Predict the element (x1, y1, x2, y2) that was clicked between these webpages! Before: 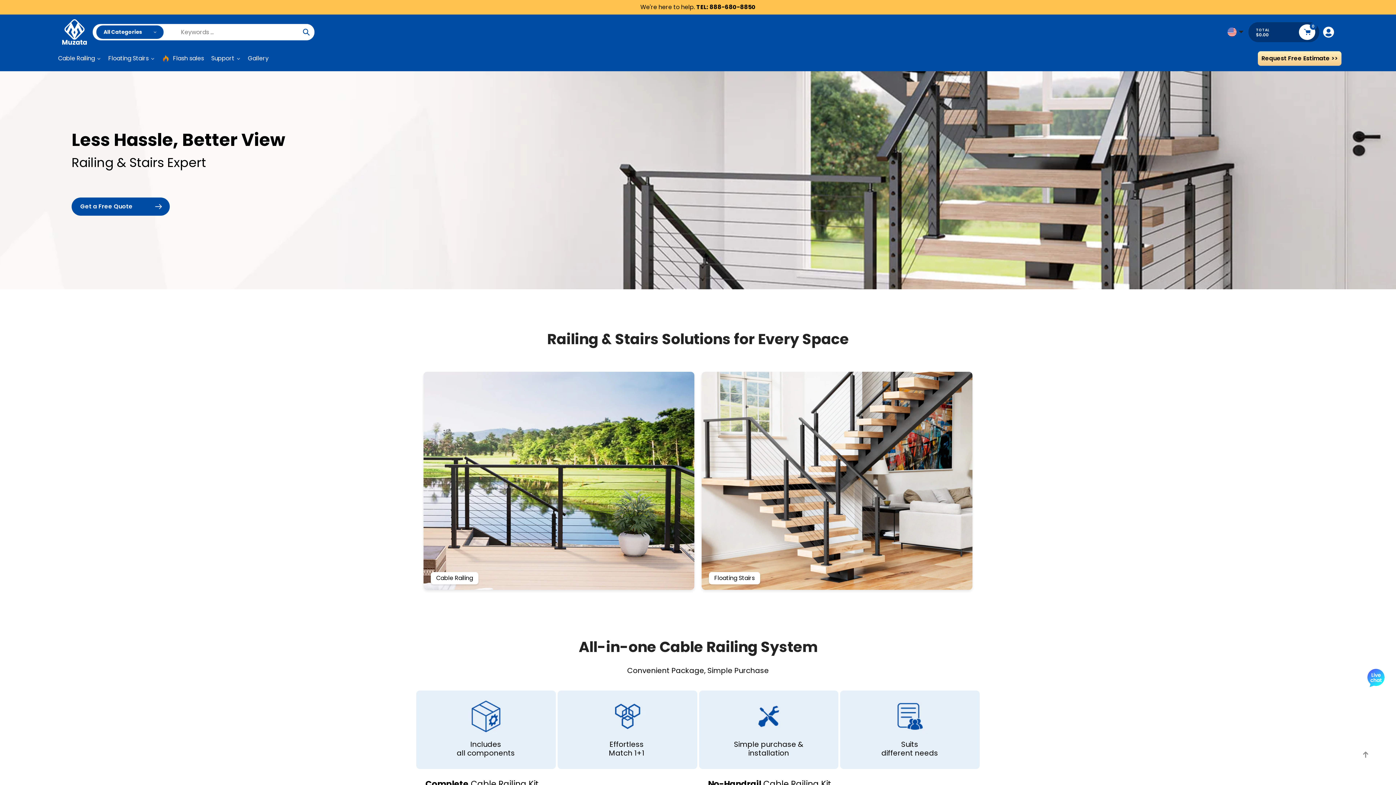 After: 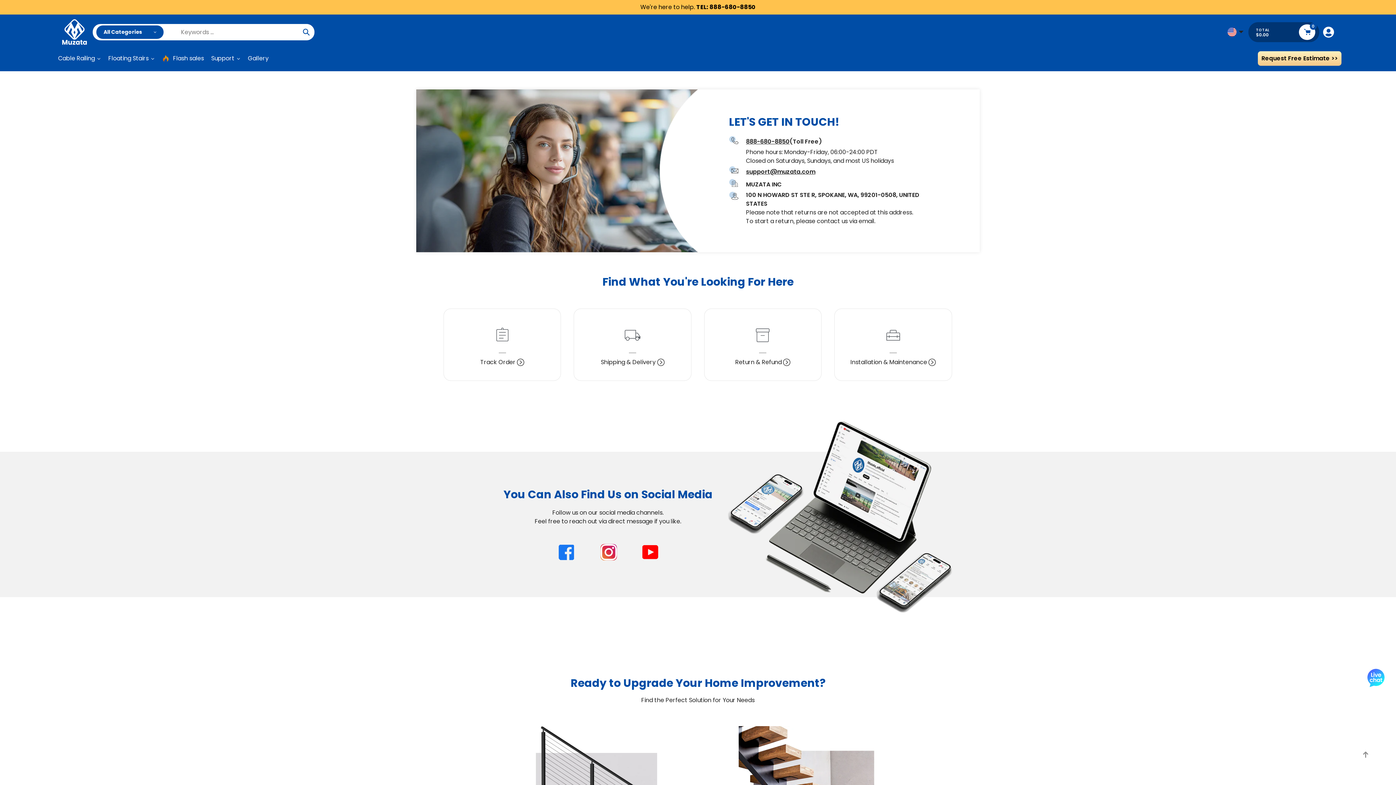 Action: label: We're here to help. TEL: 888-680-8850 bbox: (640, 2, 755, 11)